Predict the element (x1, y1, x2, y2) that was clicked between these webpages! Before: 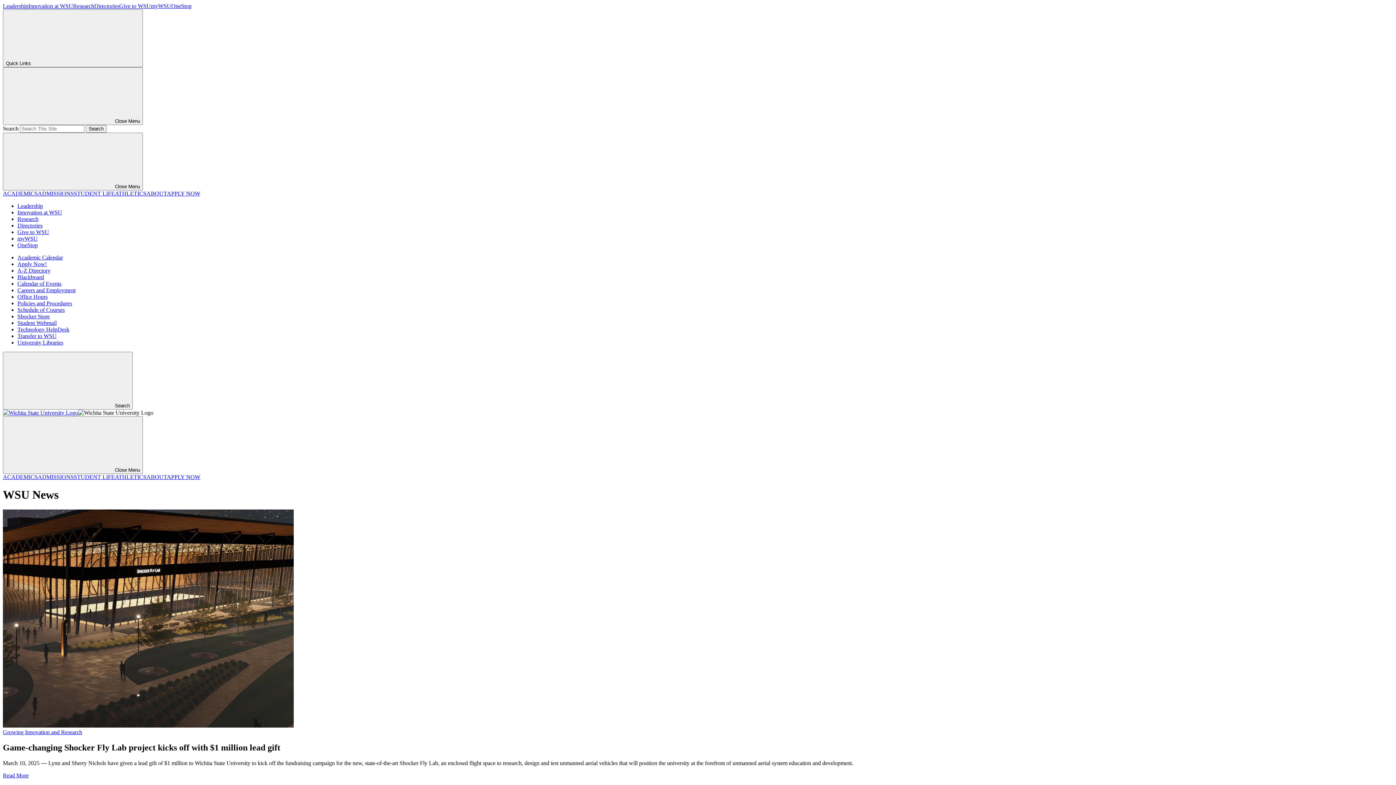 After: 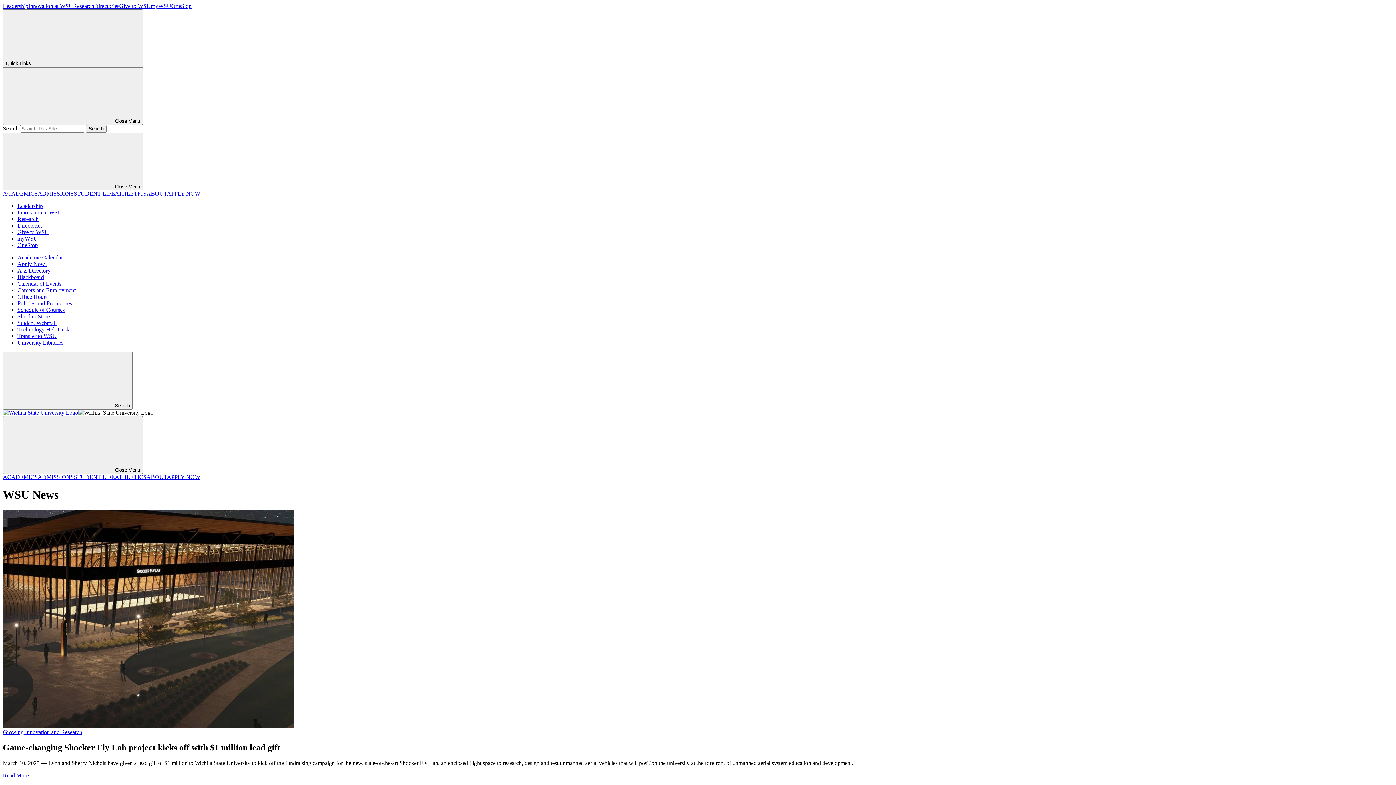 Action: label: Shocker Store bbox: (17, 313, 49, 319)